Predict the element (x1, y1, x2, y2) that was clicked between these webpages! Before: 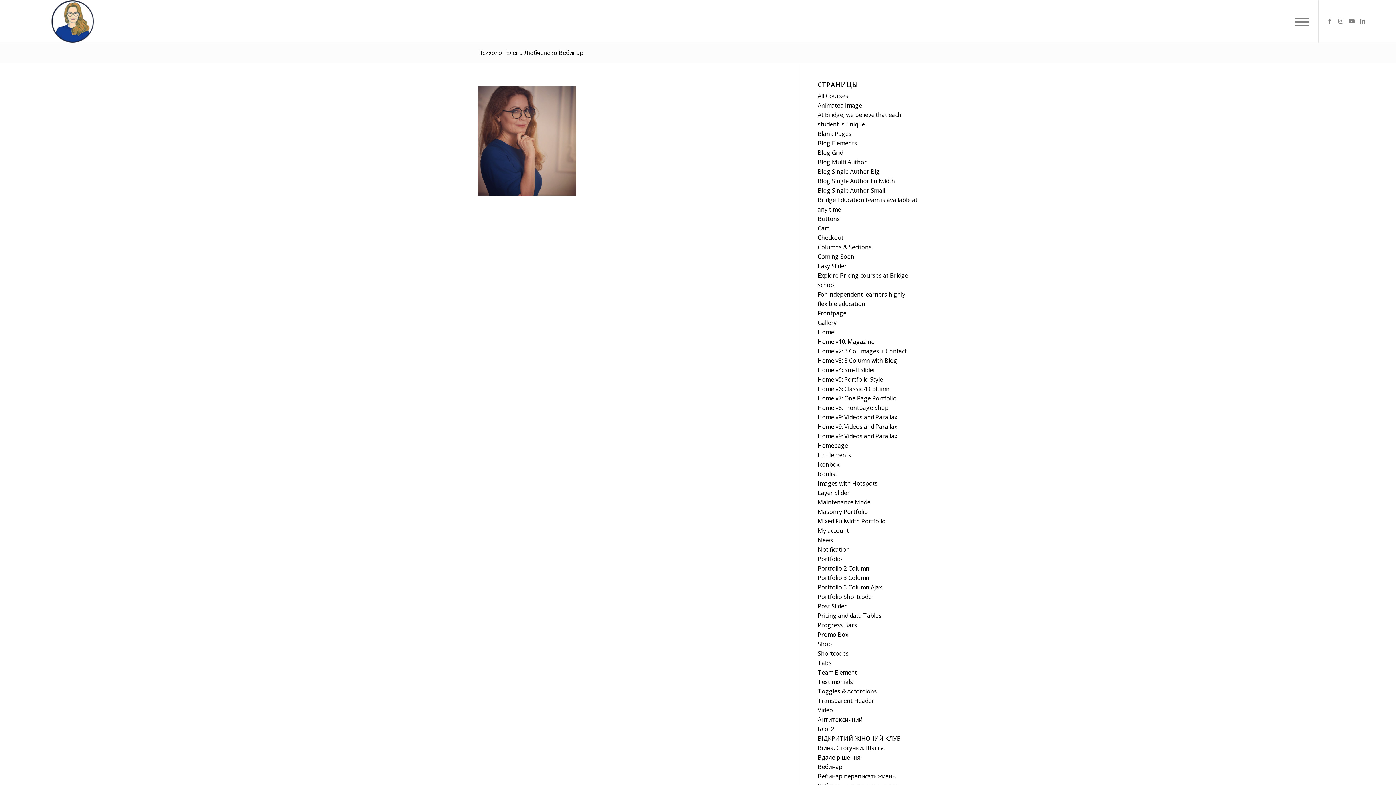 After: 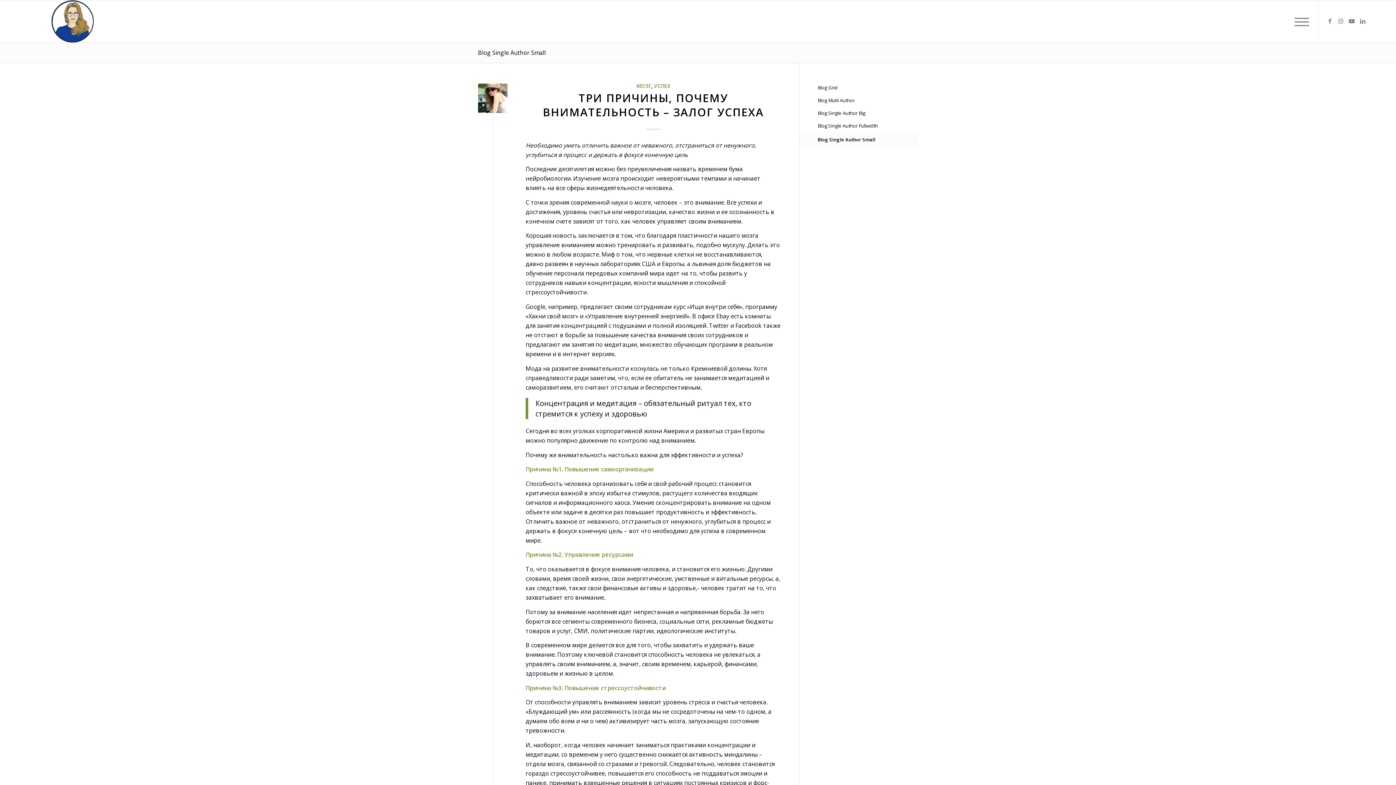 Action: label: Blog Single Author Small bbox: (817, 186, 885, 194)